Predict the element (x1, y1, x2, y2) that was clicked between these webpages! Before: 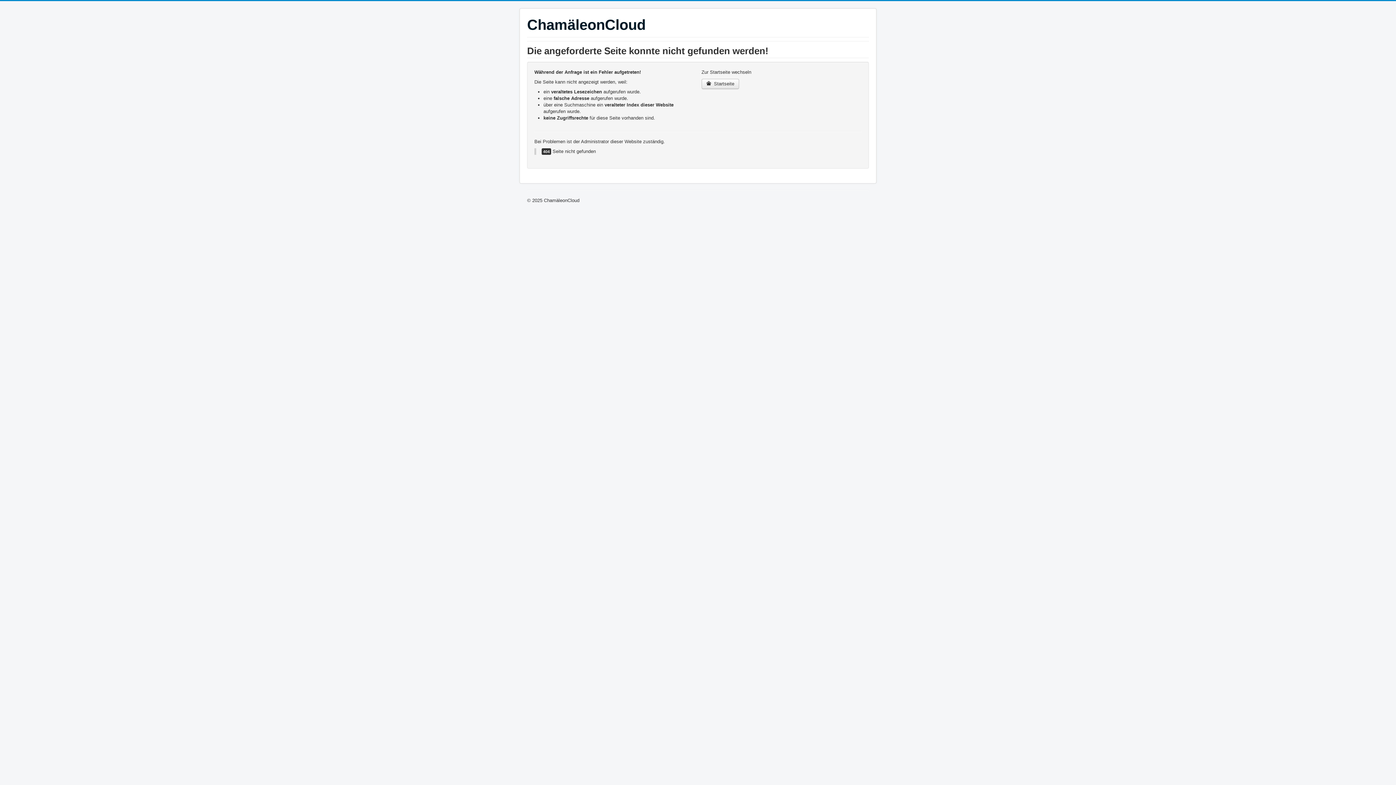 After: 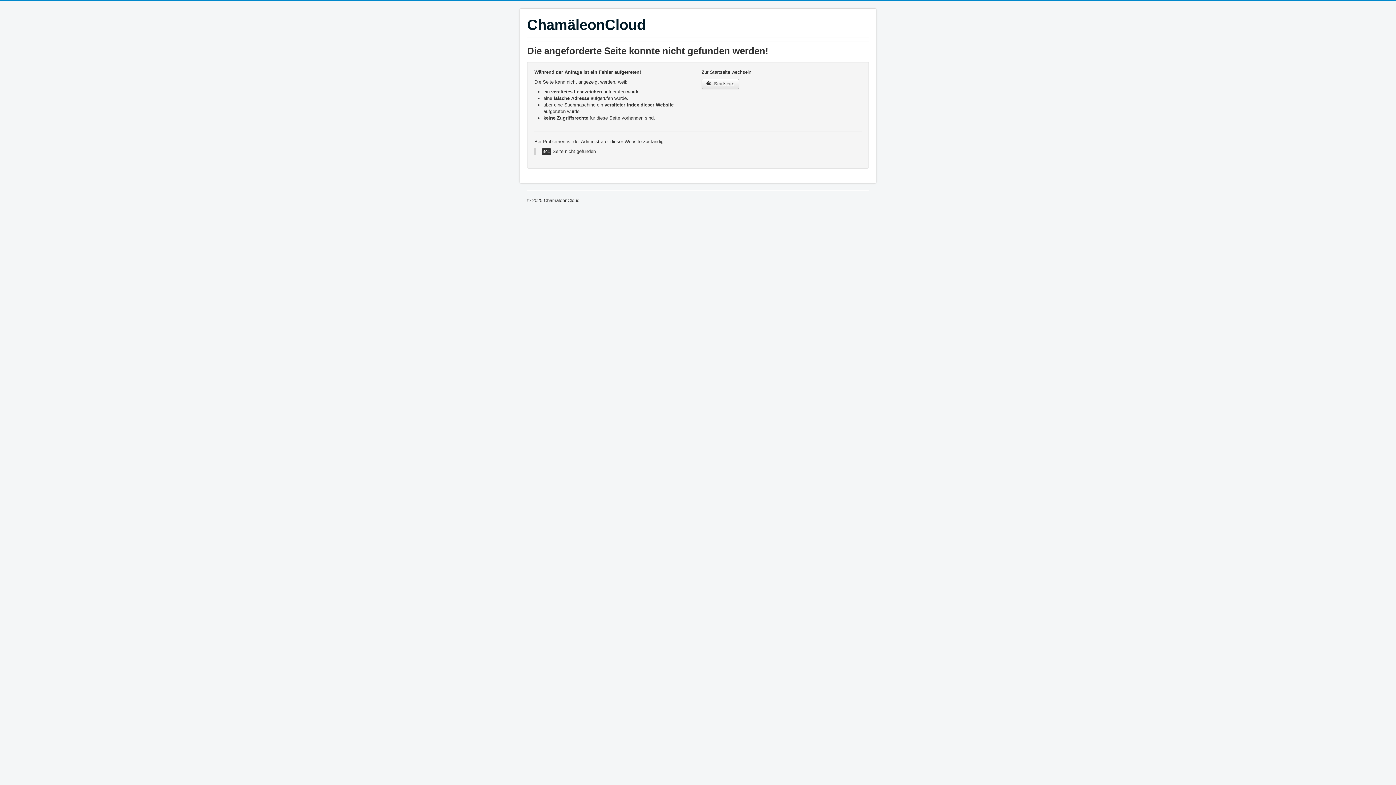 Action: label: ChamäleonCloud bbox: (527, 16, 645, 33)